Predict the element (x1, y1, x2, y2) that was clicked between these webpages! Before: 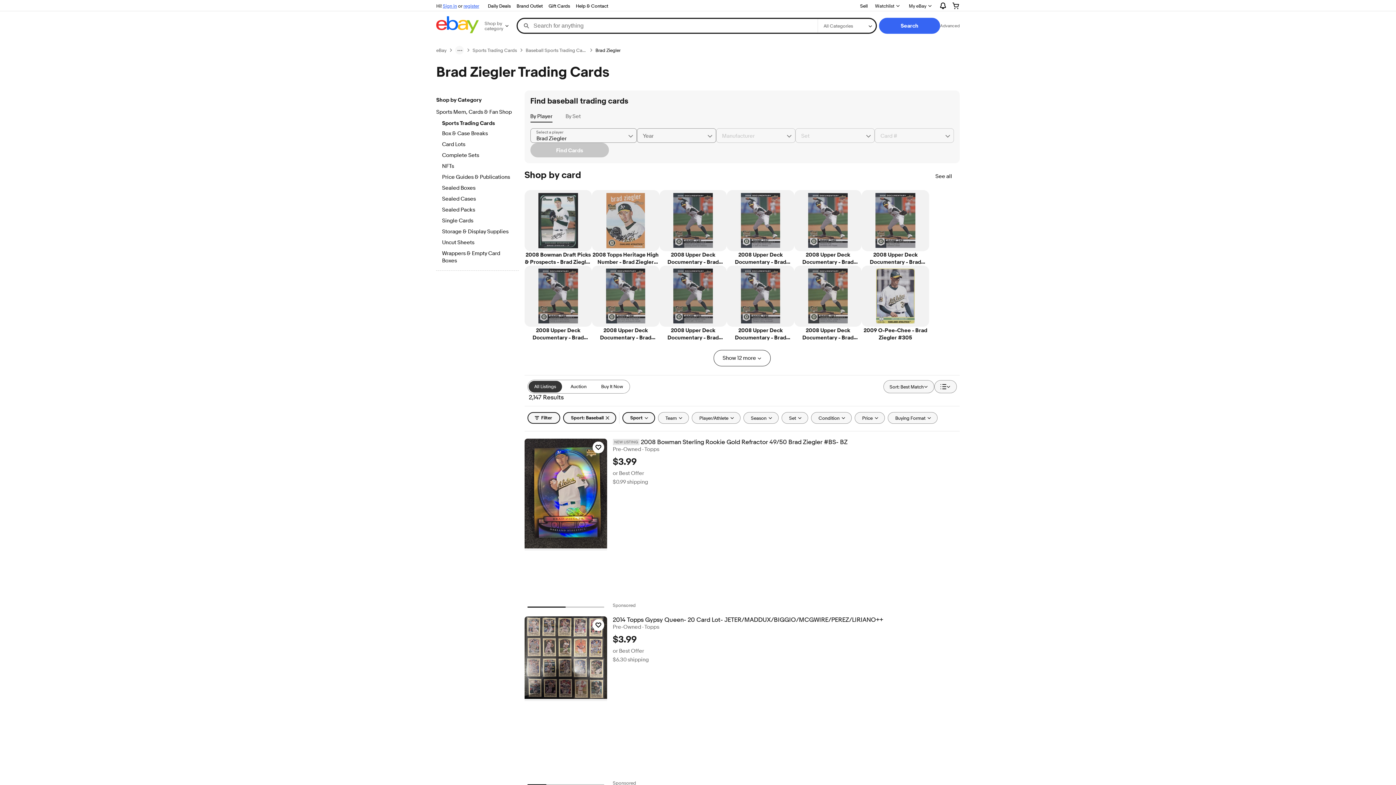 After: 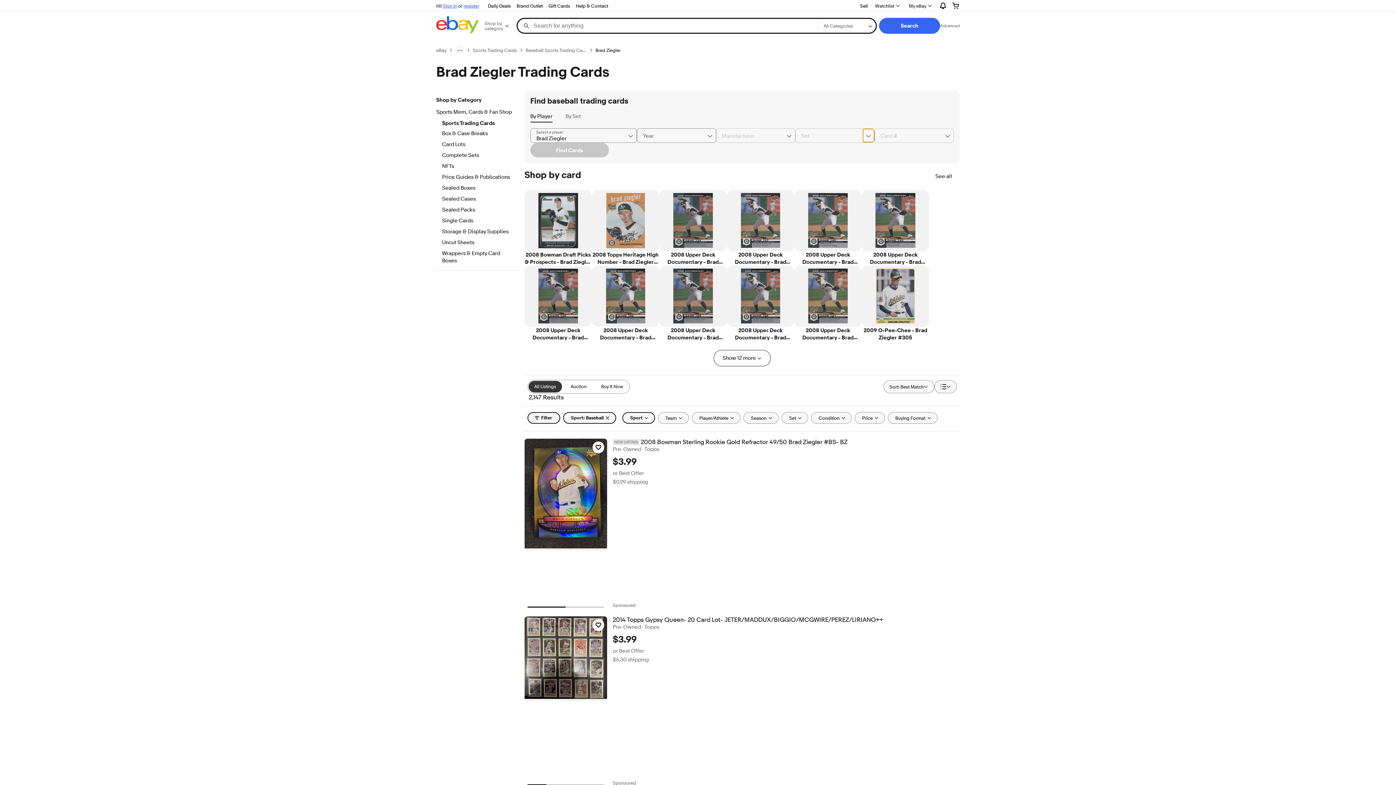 Action: bbox: (862, 128, 874, 142) label: Chevron down button